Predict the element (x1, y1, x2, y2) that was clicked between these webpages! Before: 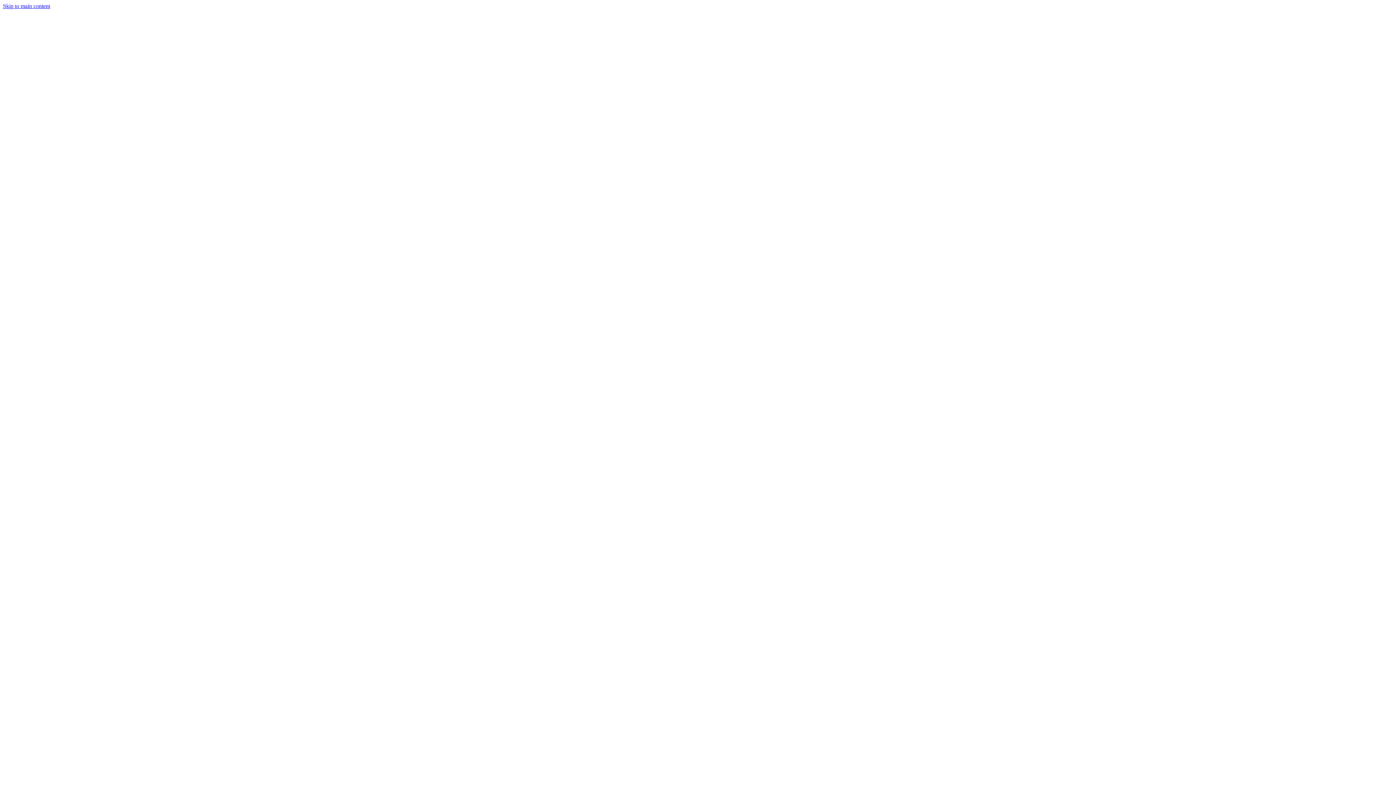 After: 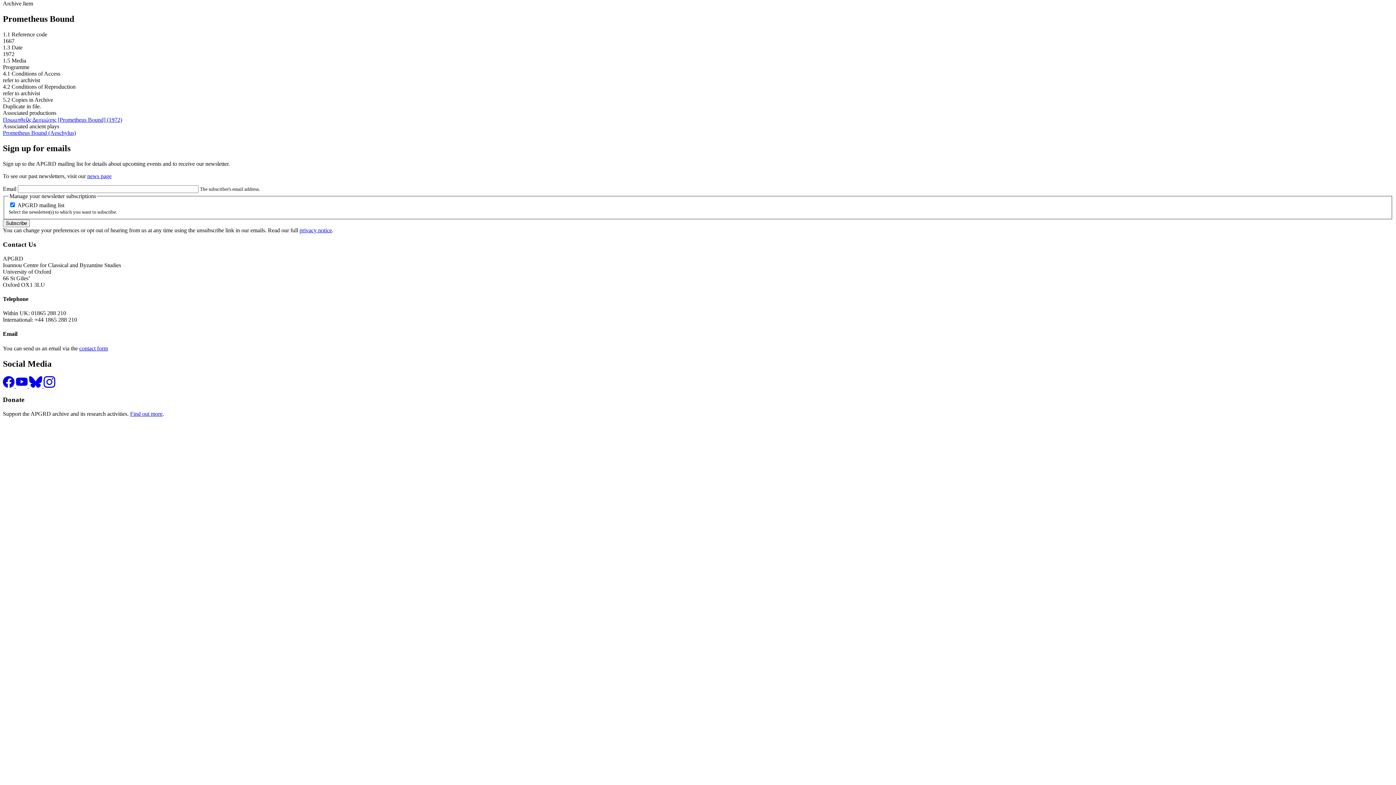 Action: bbox: (2, 2, 50, 9) label: Skip to main content